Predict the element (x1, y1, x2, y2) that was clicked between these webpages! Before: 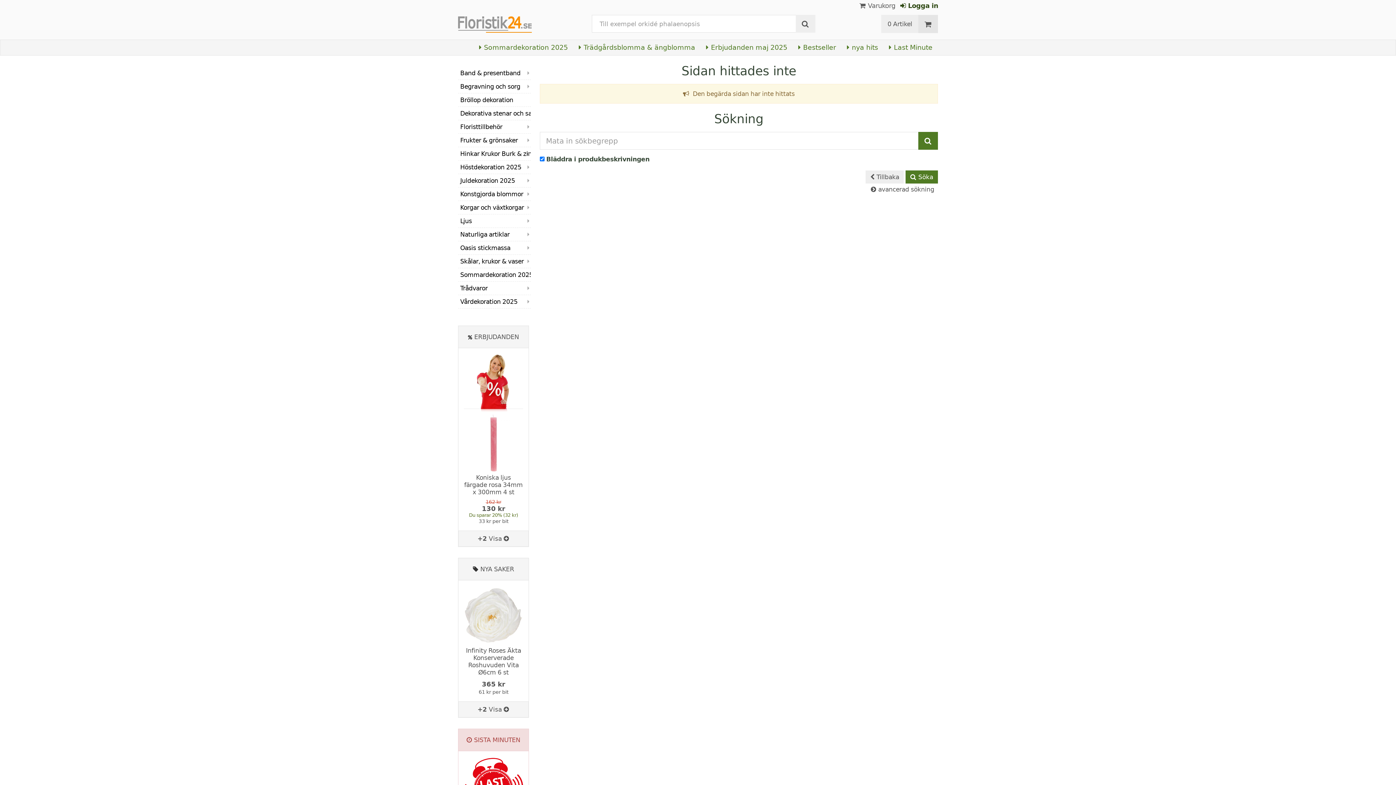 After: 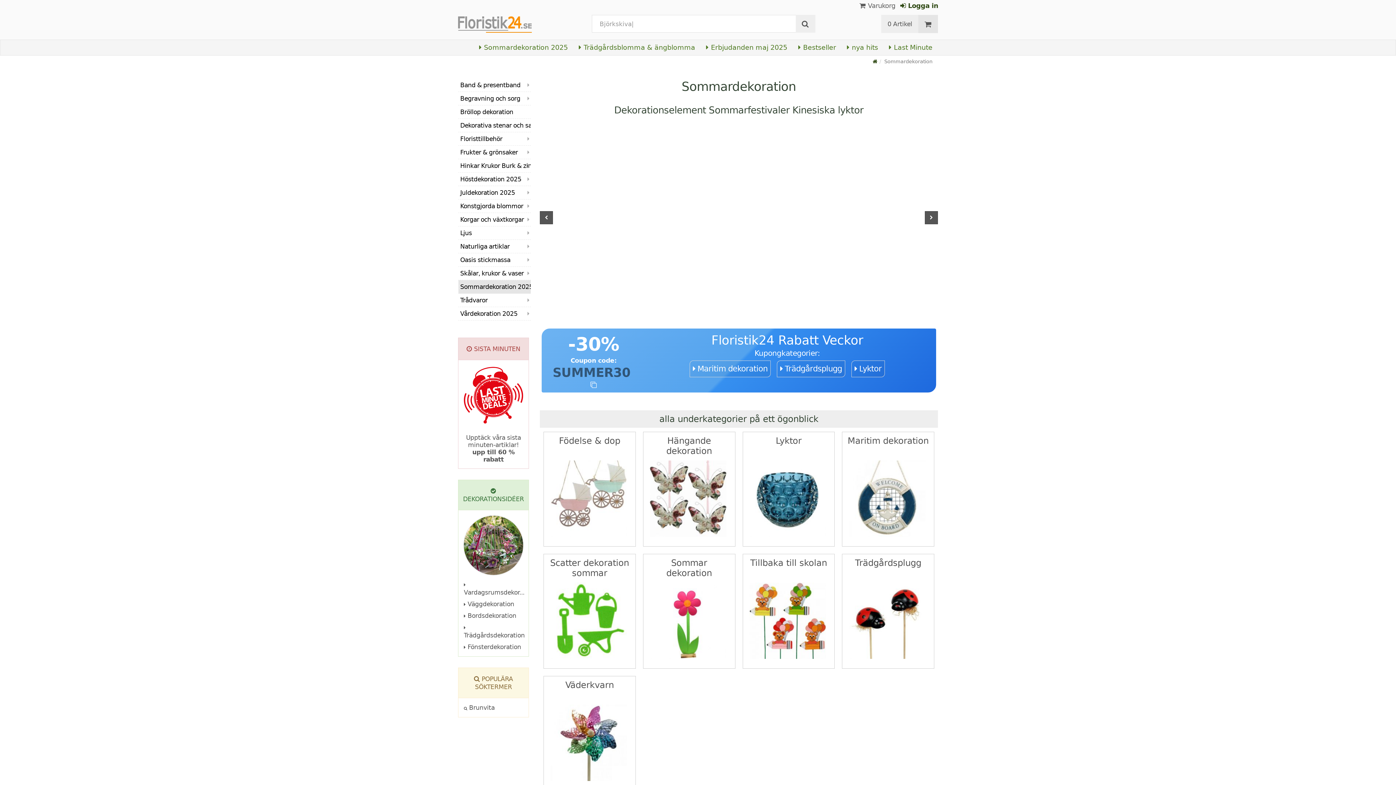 Action: bbox: (473, 40, 573, 55) label:  Sommardekoration 2025